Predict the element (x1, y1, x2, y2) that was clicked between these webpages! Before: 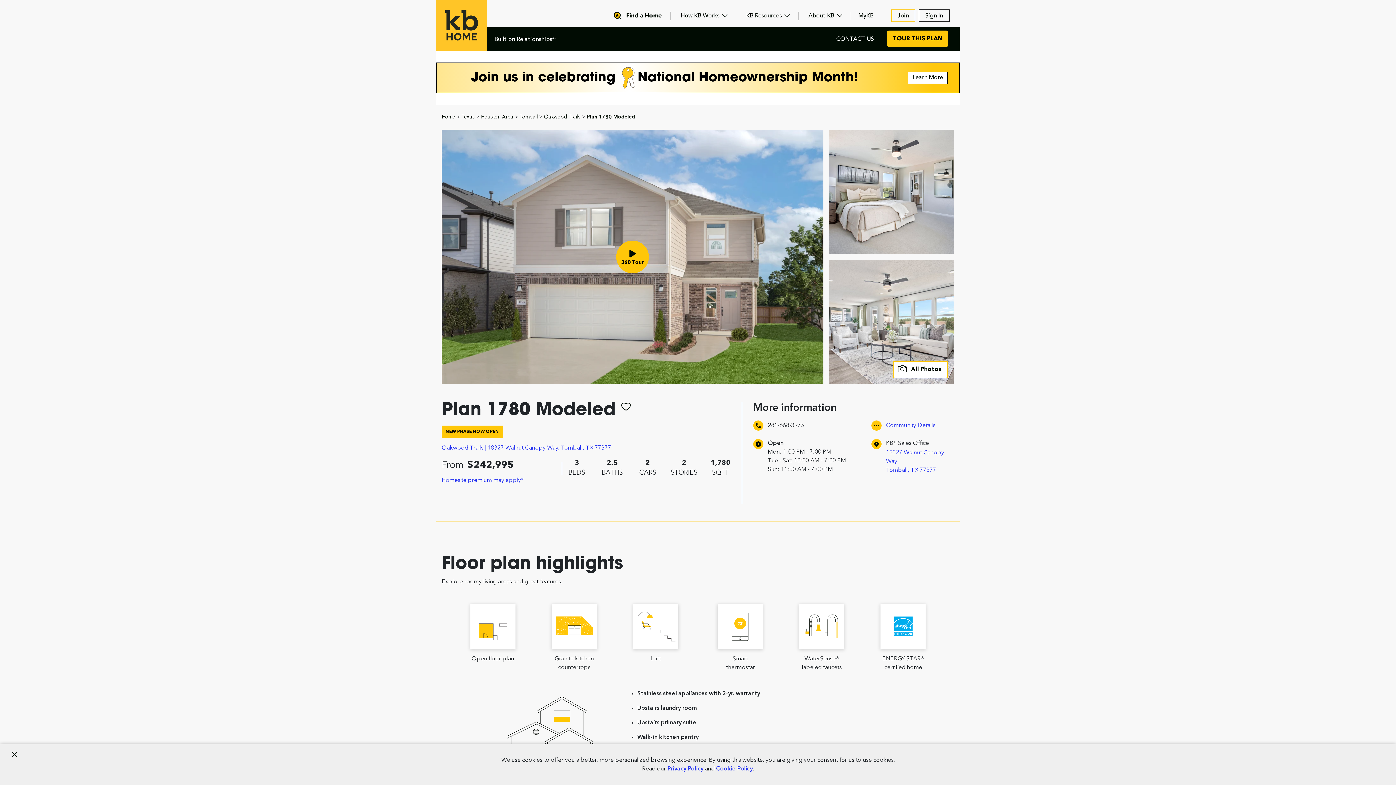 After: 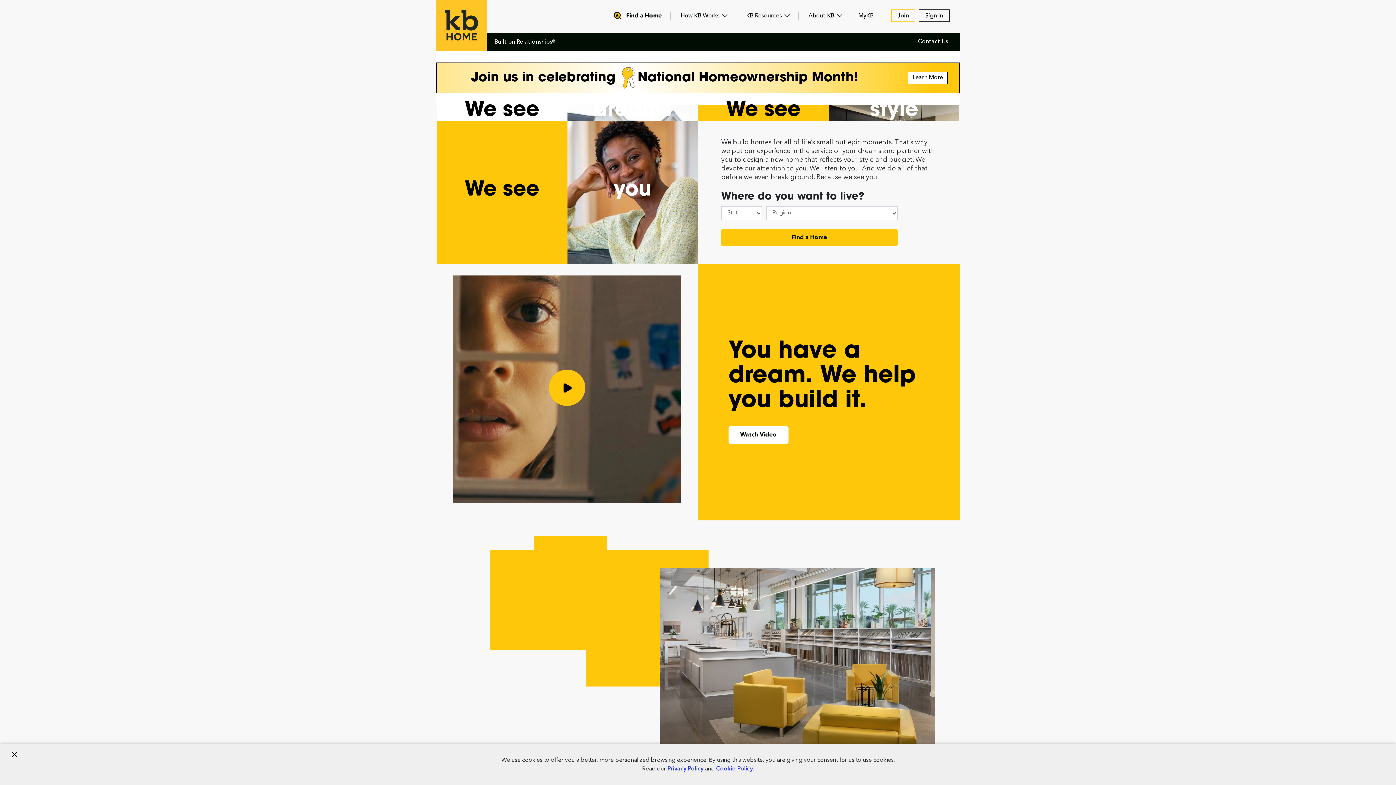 Action: bbox: (436, 0, 487, 50)